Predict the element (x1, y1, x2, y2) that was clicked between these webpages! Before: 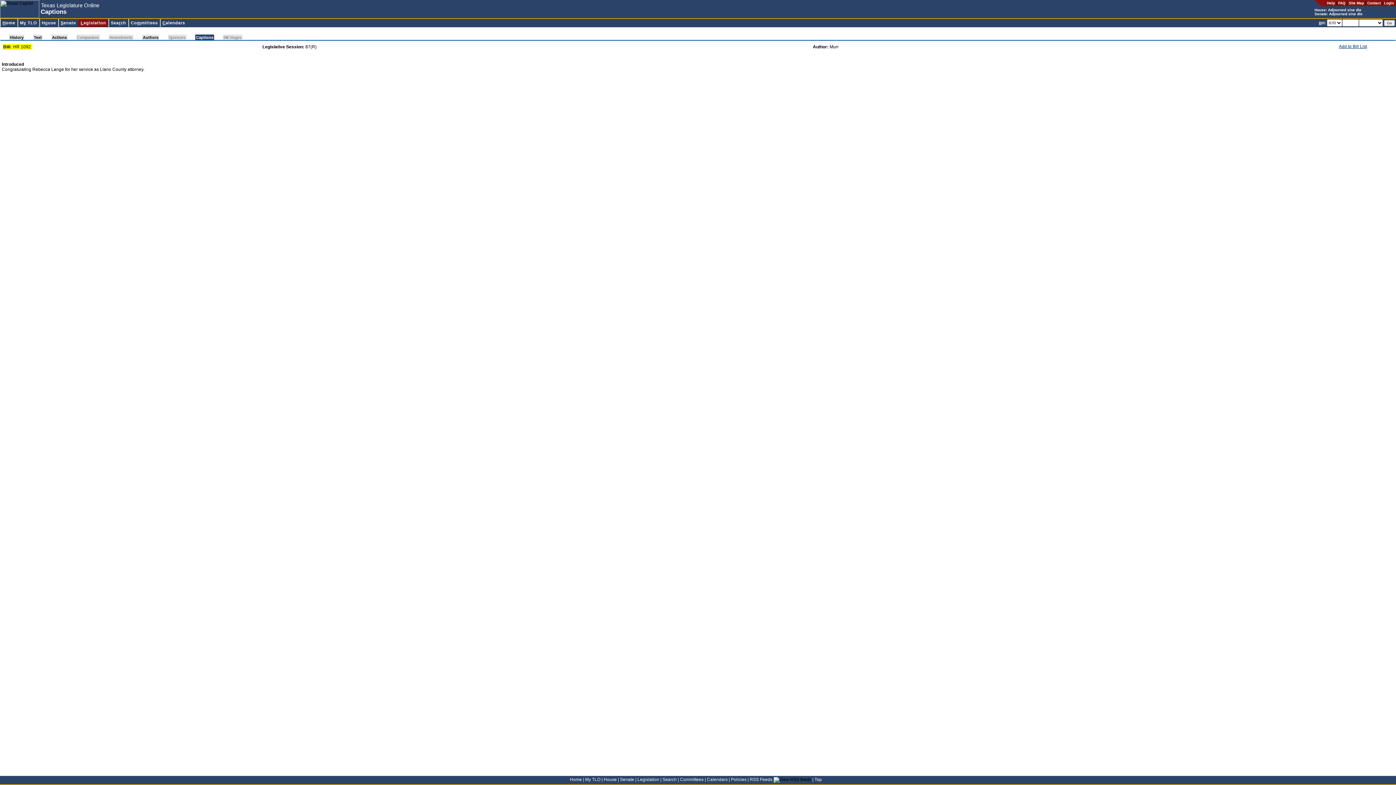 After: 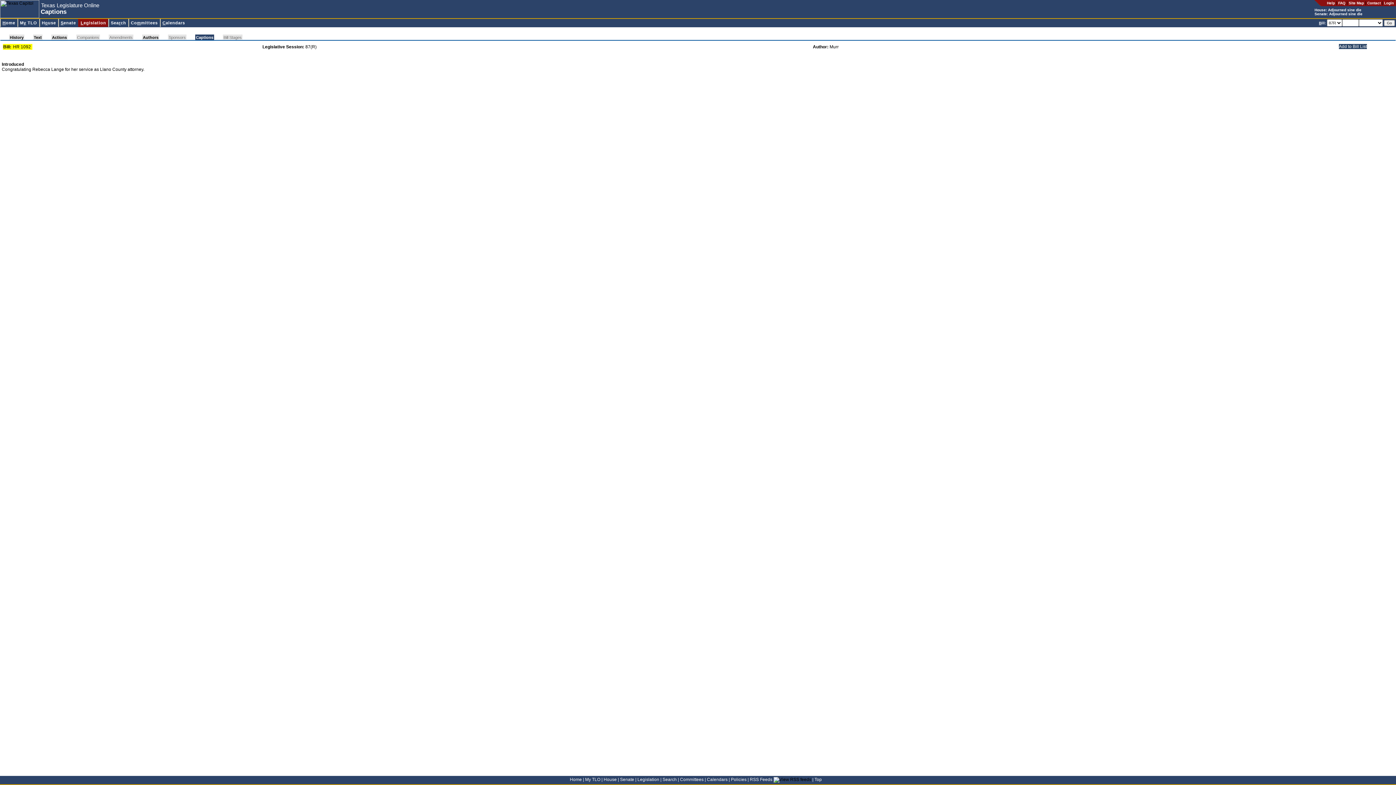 Action: bbox: (1339, 44, 1367, 49) label: Add to Bill List